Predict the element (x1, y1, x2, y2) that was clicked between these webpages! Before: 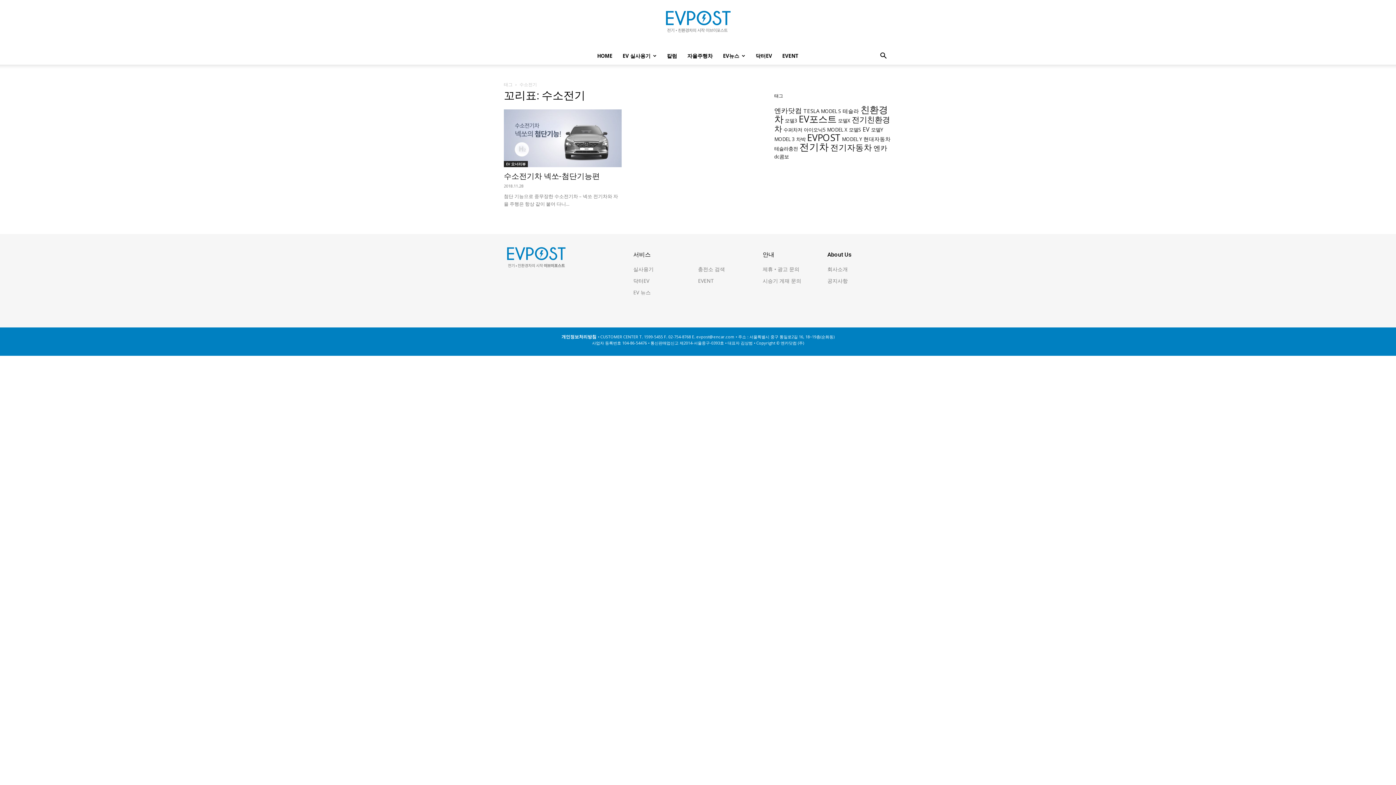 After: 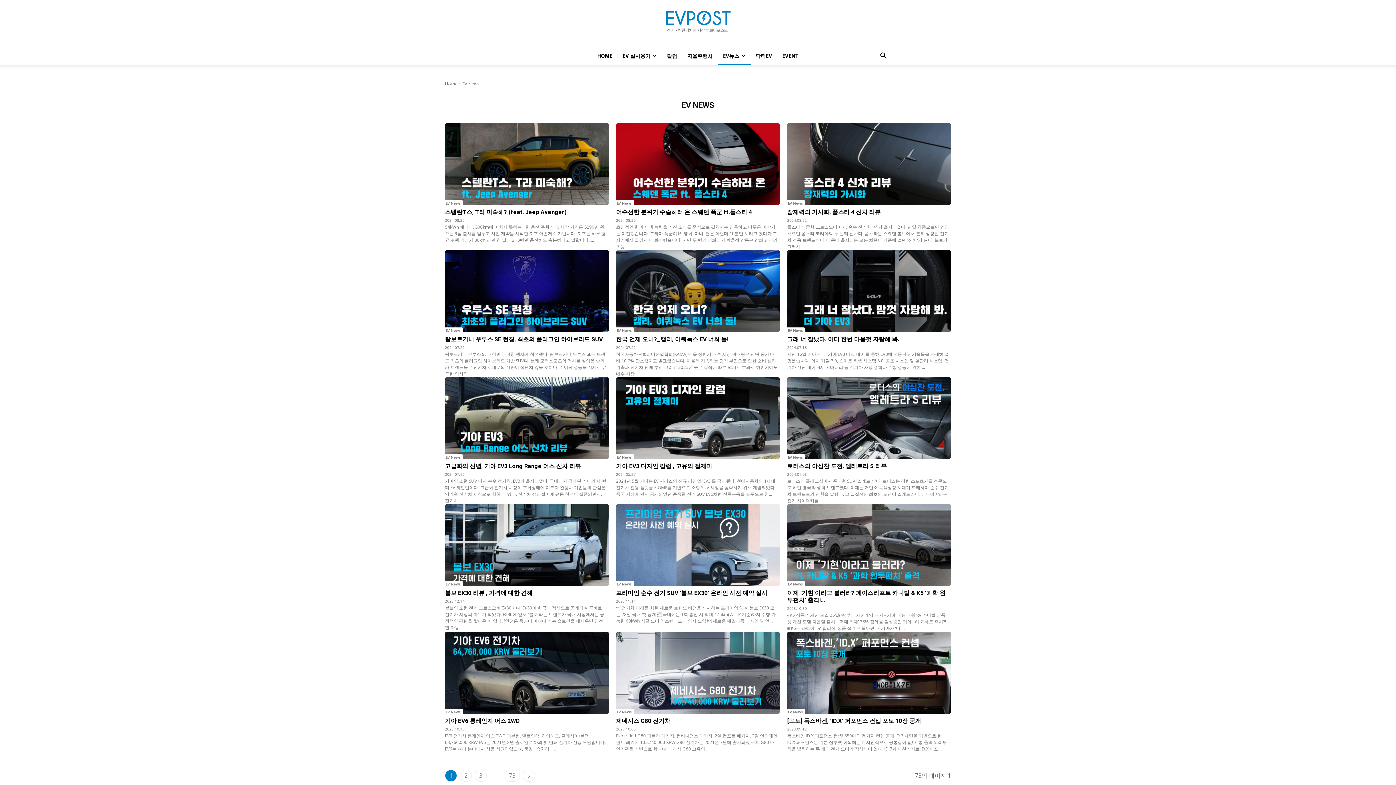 Action: bbox: (718, 47, 750, 64) label: EV뉴스